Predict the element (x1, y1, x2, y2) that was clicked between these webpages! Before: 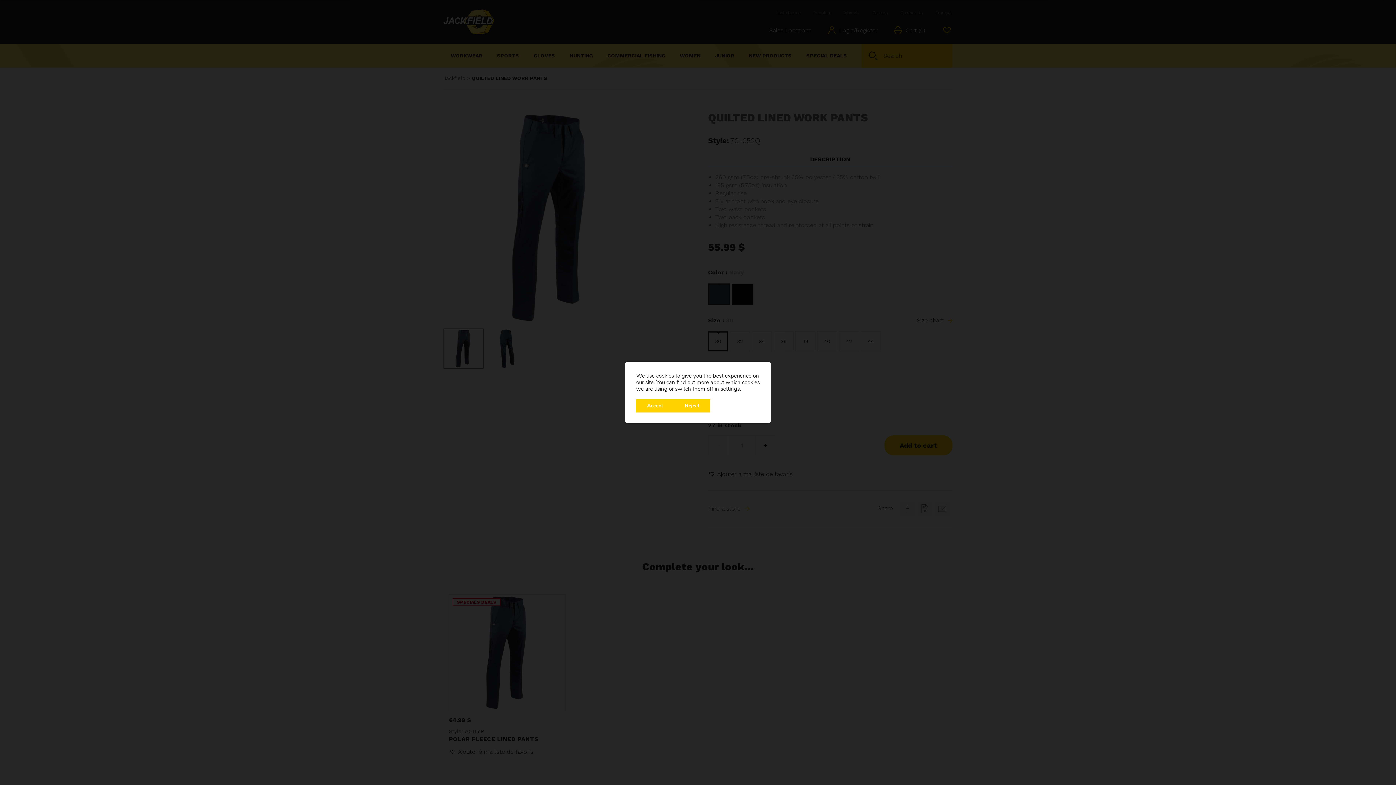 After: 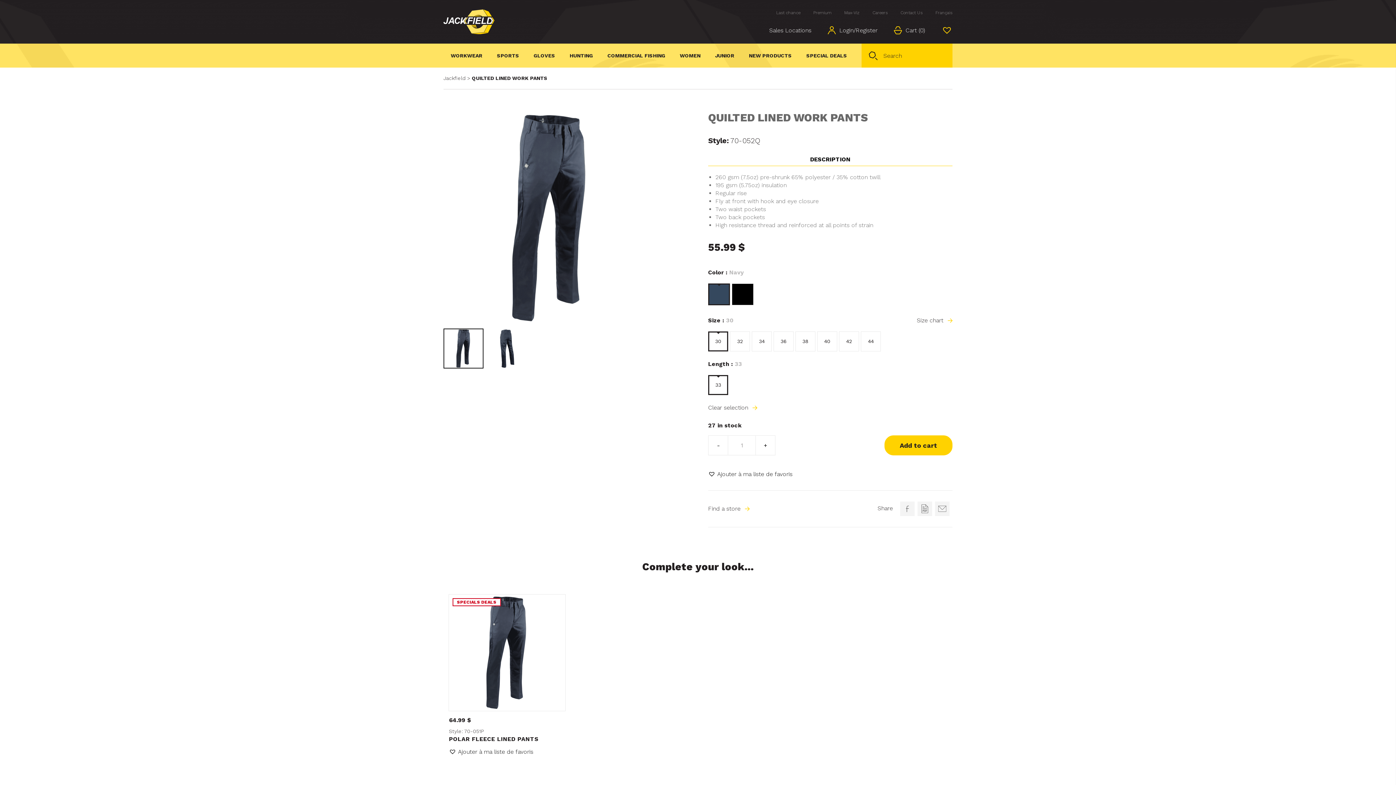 Action: label: Accept bbox: (636, 399, 674, 412)